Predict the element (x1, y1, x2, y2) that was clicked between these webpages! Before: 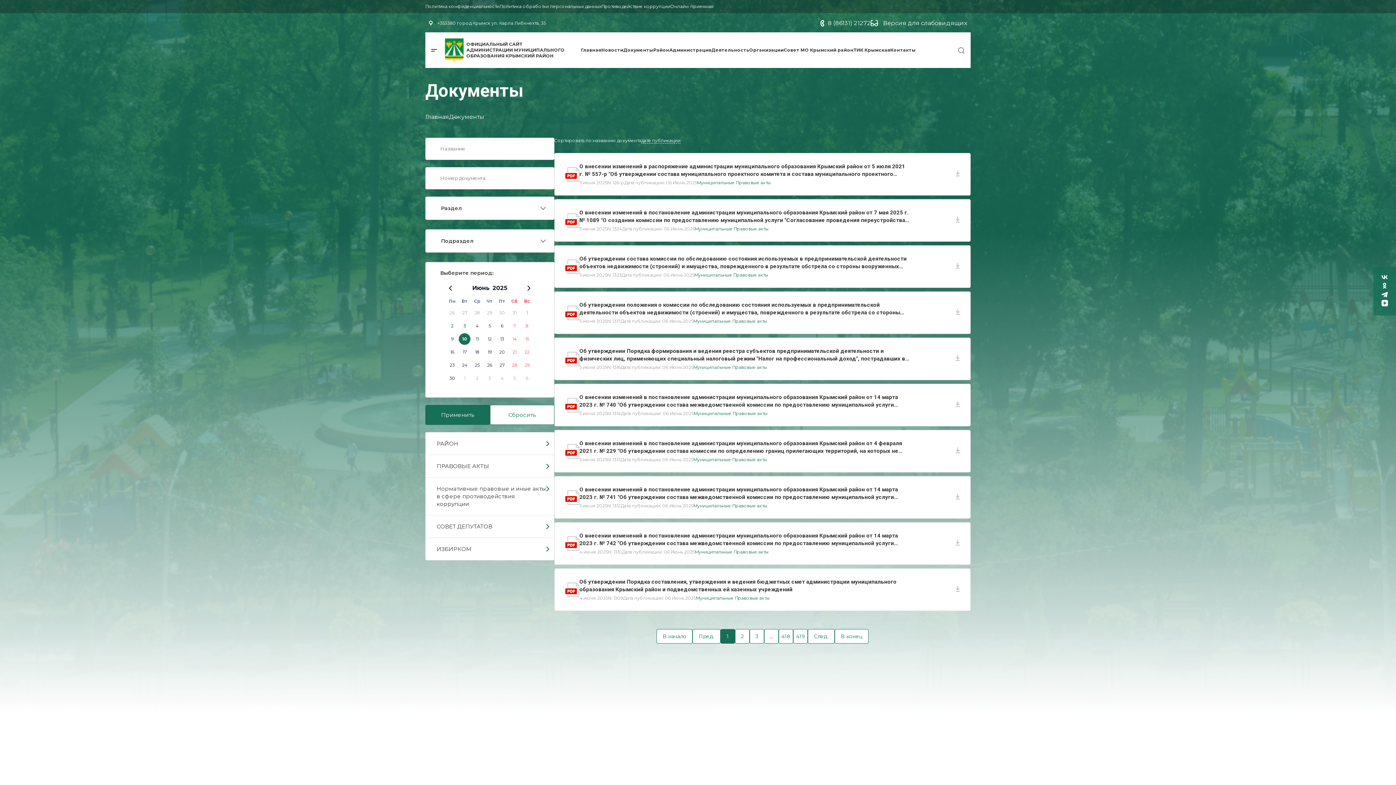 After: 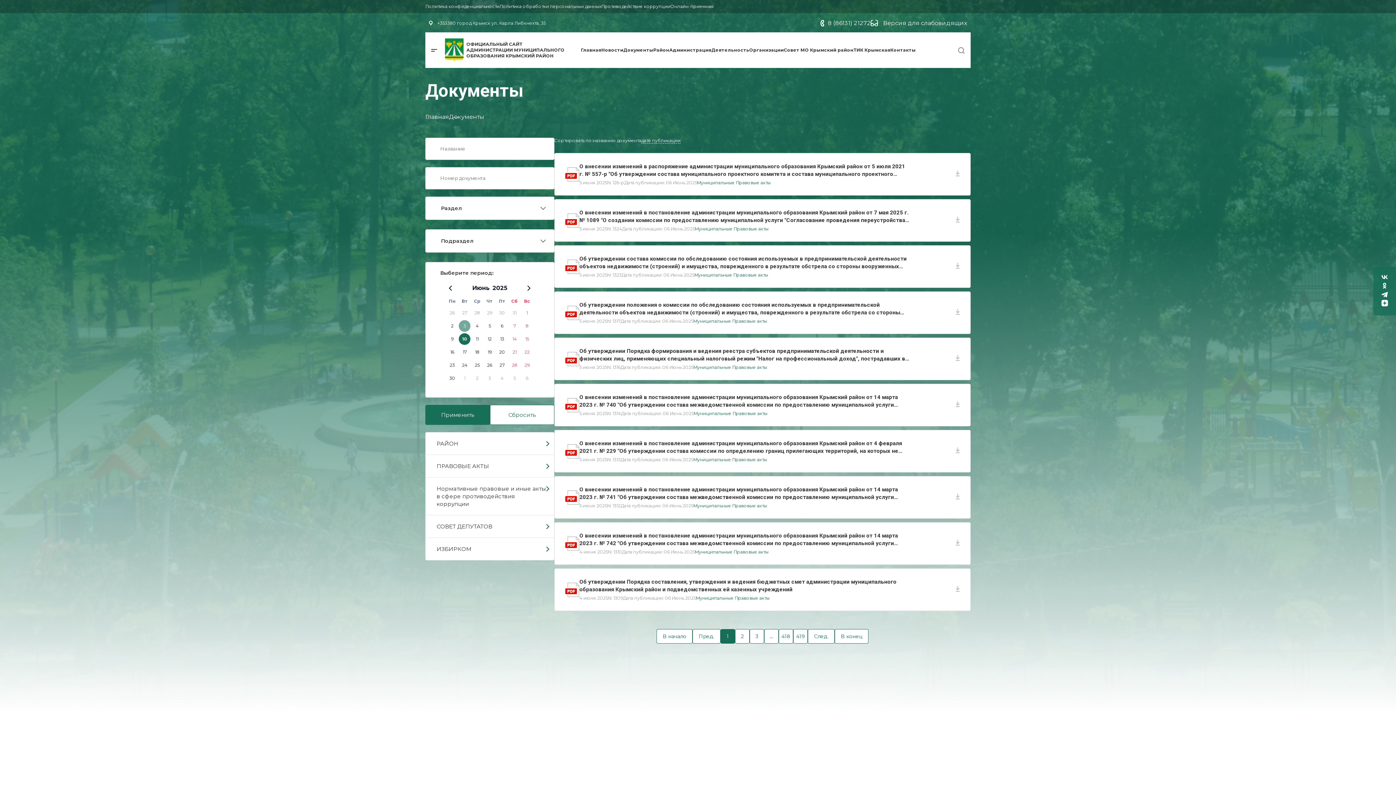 Action: bbox: (459, 320, 470, 332) label: 3